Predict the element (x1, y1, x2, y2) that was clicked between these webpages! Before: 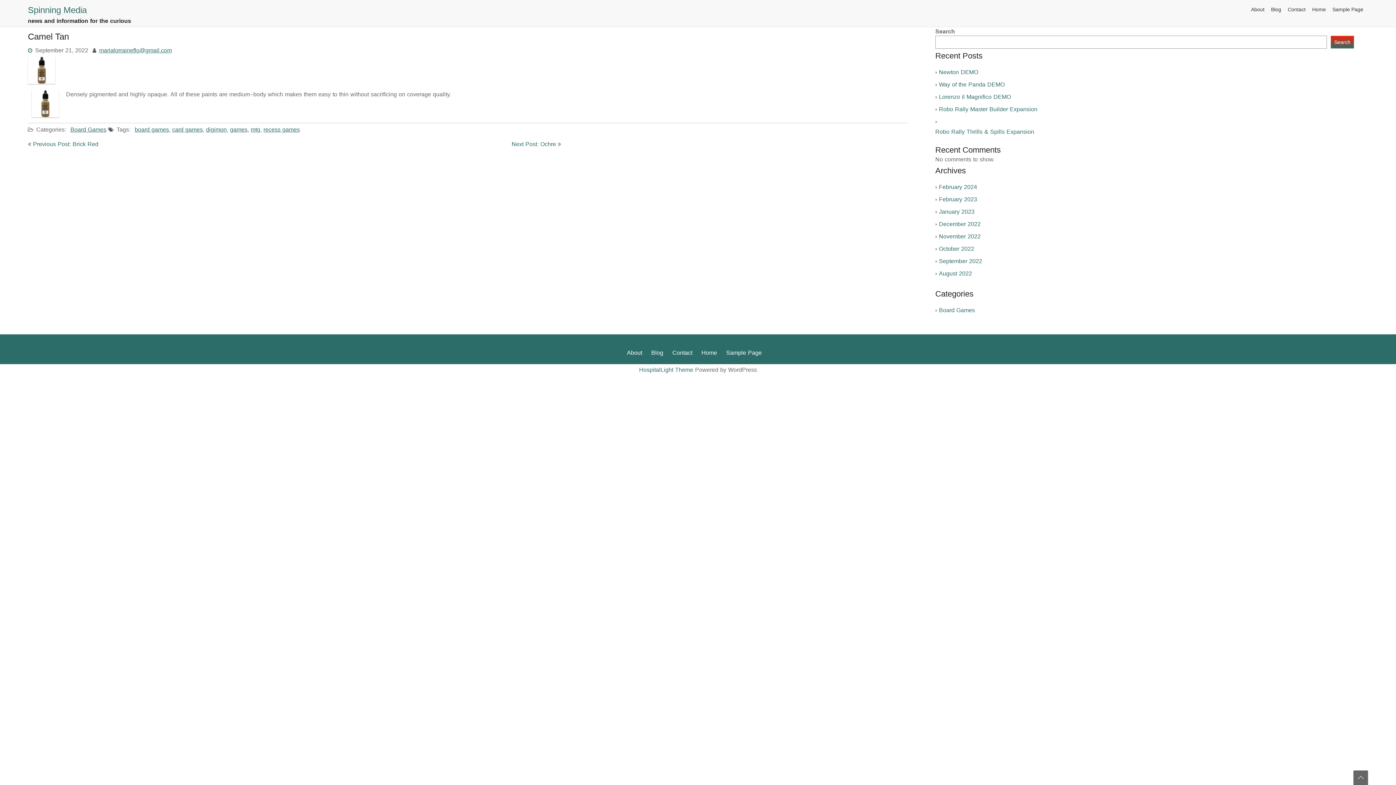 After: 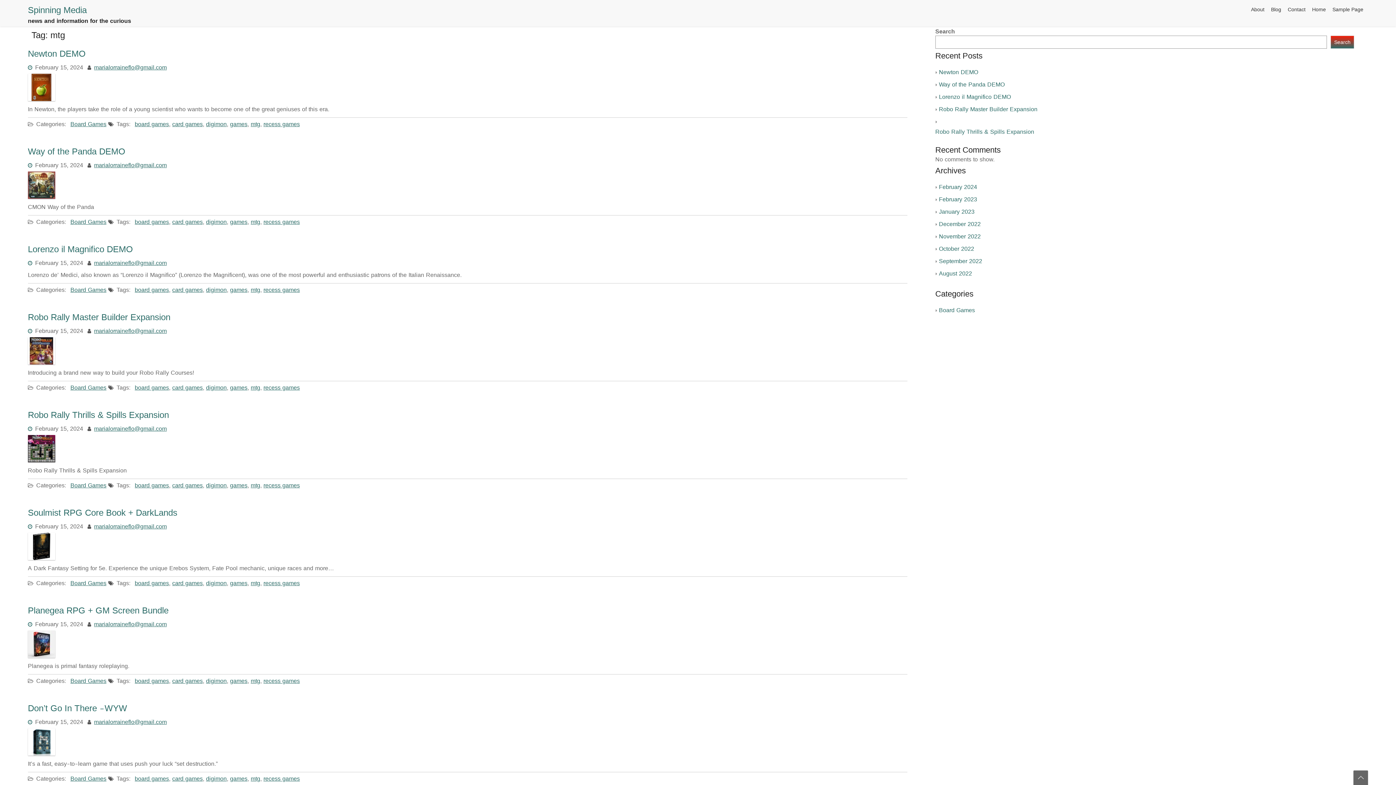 Action: label: mtg bbox: (250, 125, 260, 133)